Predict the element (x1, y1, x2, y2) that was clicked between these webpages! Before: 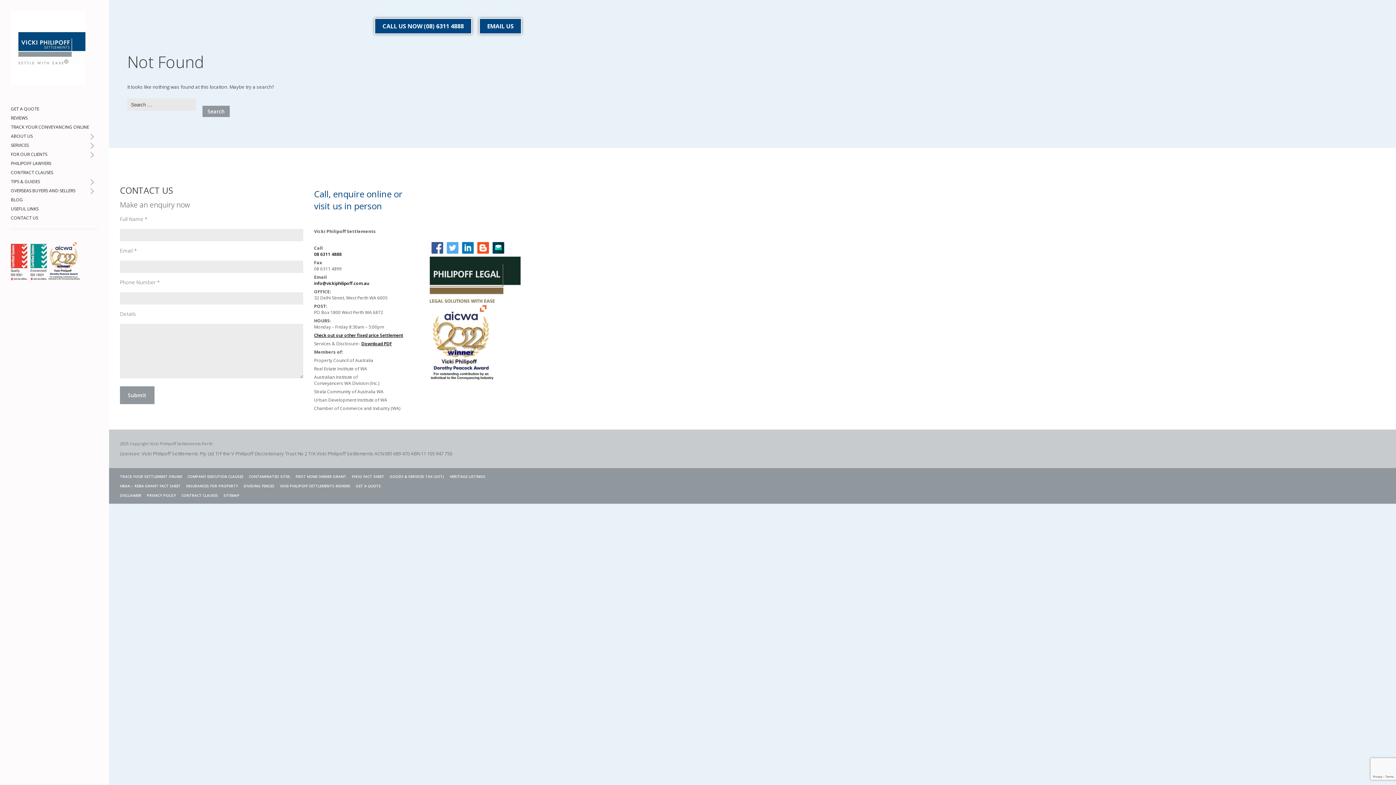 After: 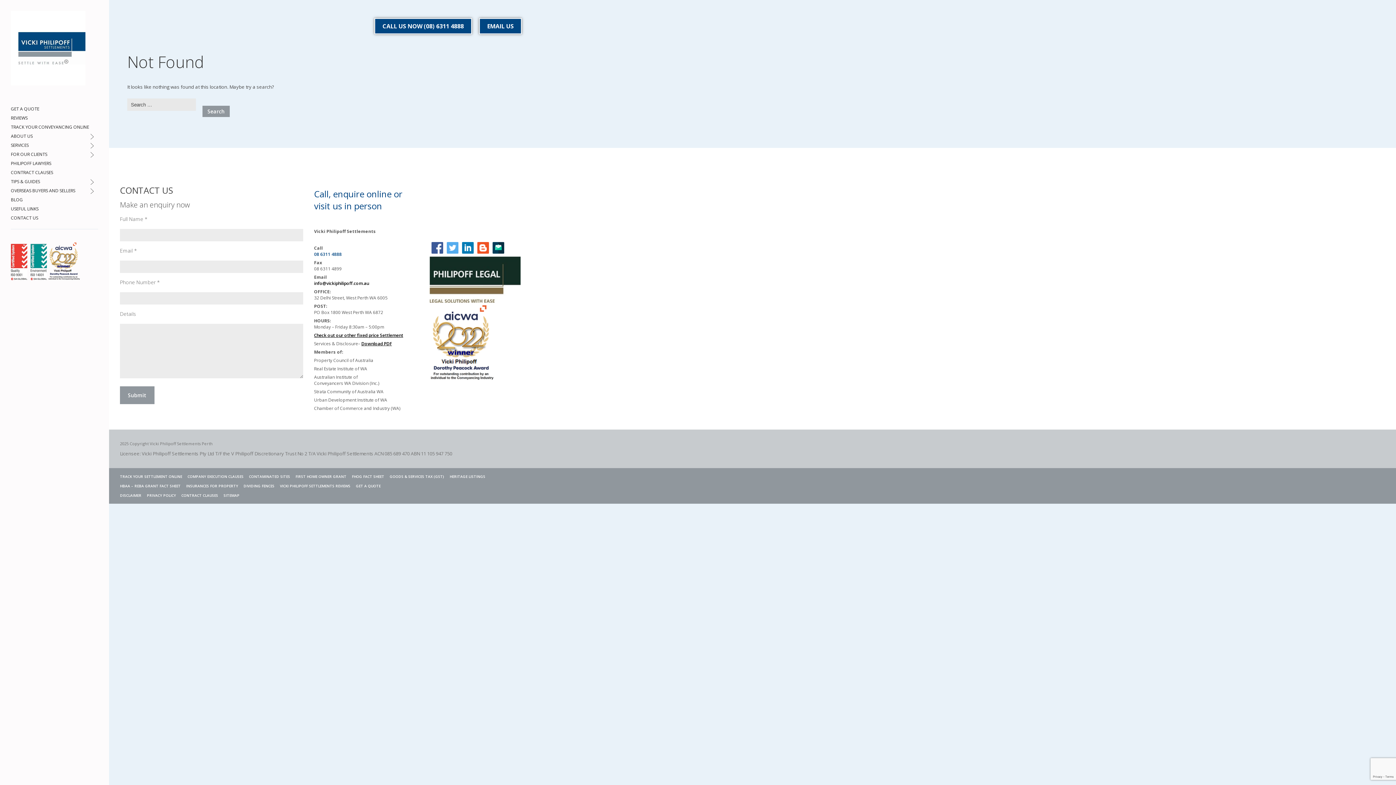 Action: bbox: (314, 251, 341, 257) label: 08 6311 4888